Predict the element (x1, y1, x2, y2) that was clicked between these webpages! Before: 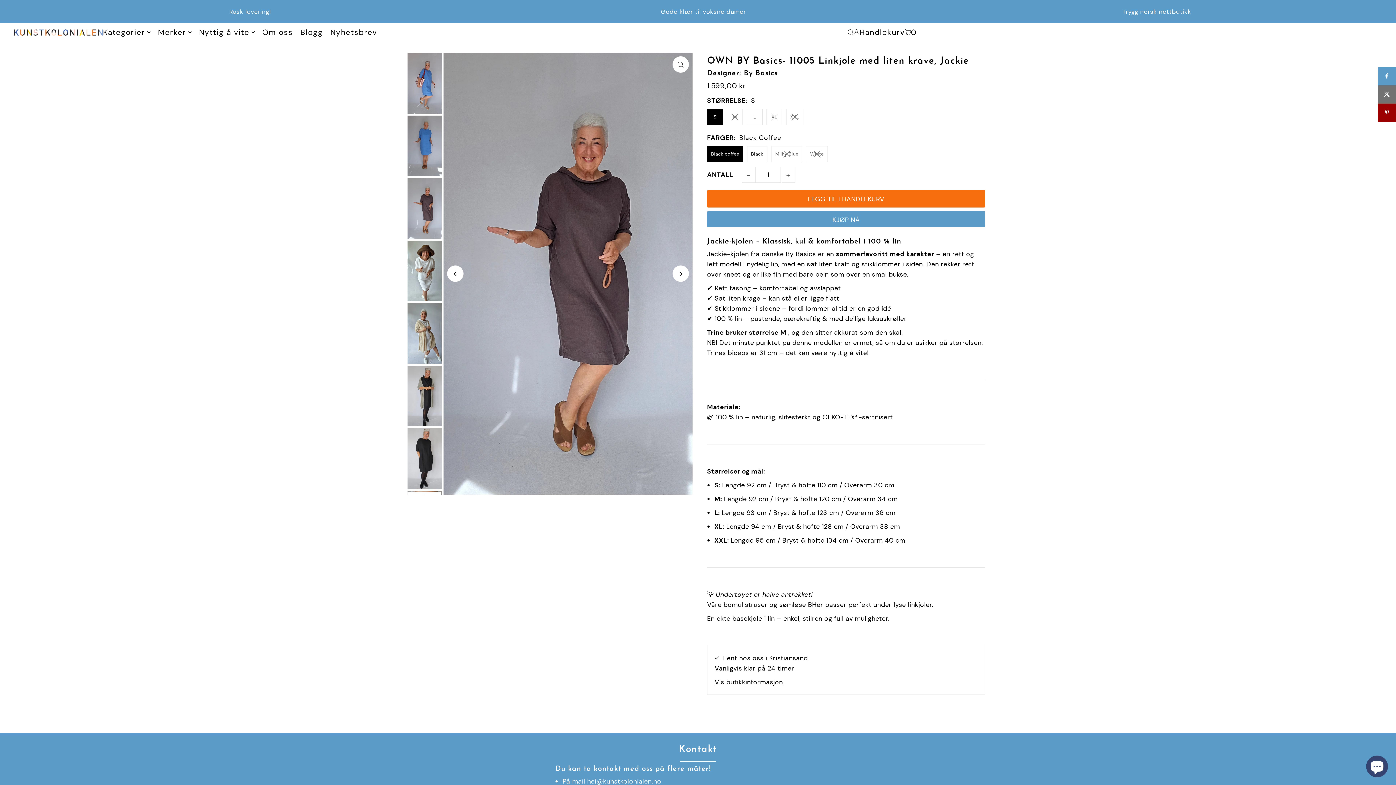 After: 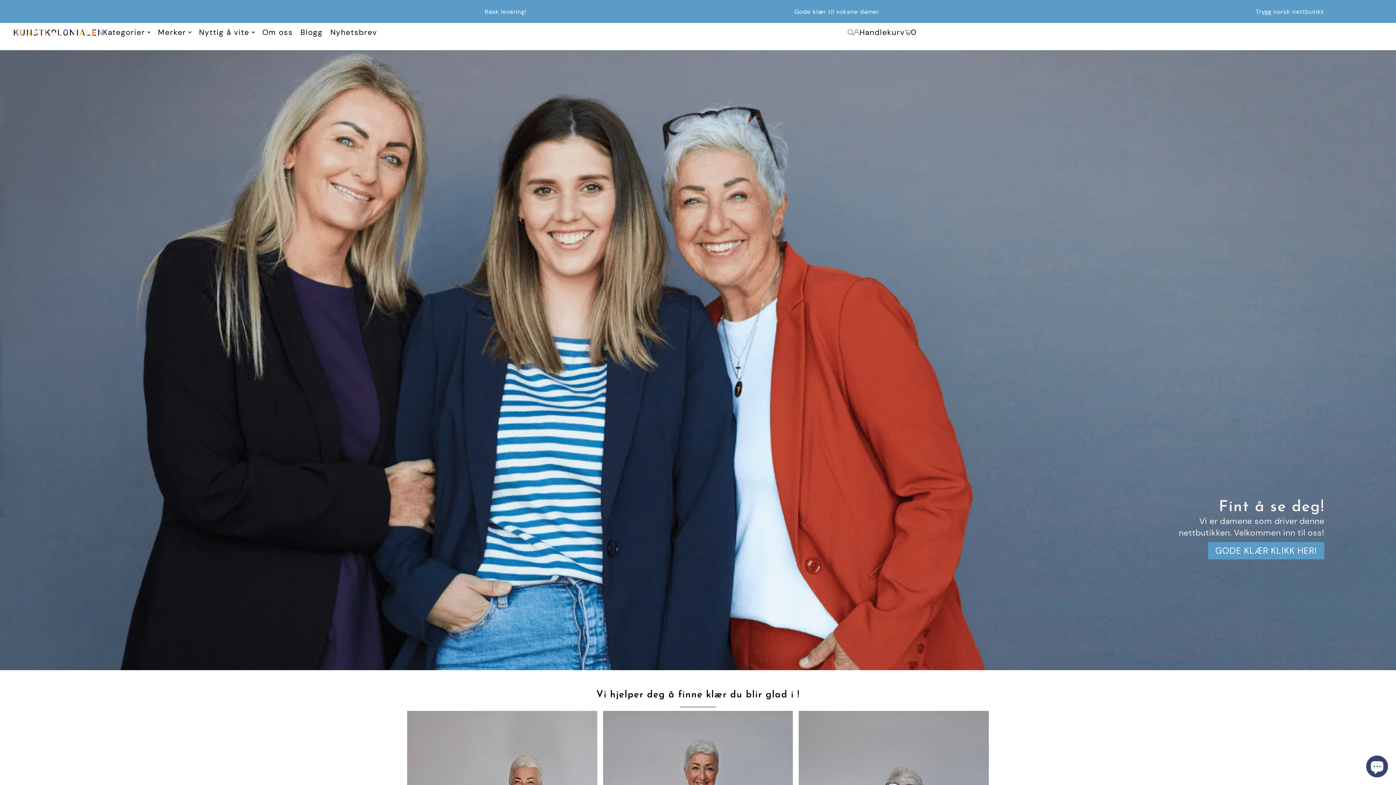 Action: label: Nyttig å vite bbox: (199, 23, 254, 41)